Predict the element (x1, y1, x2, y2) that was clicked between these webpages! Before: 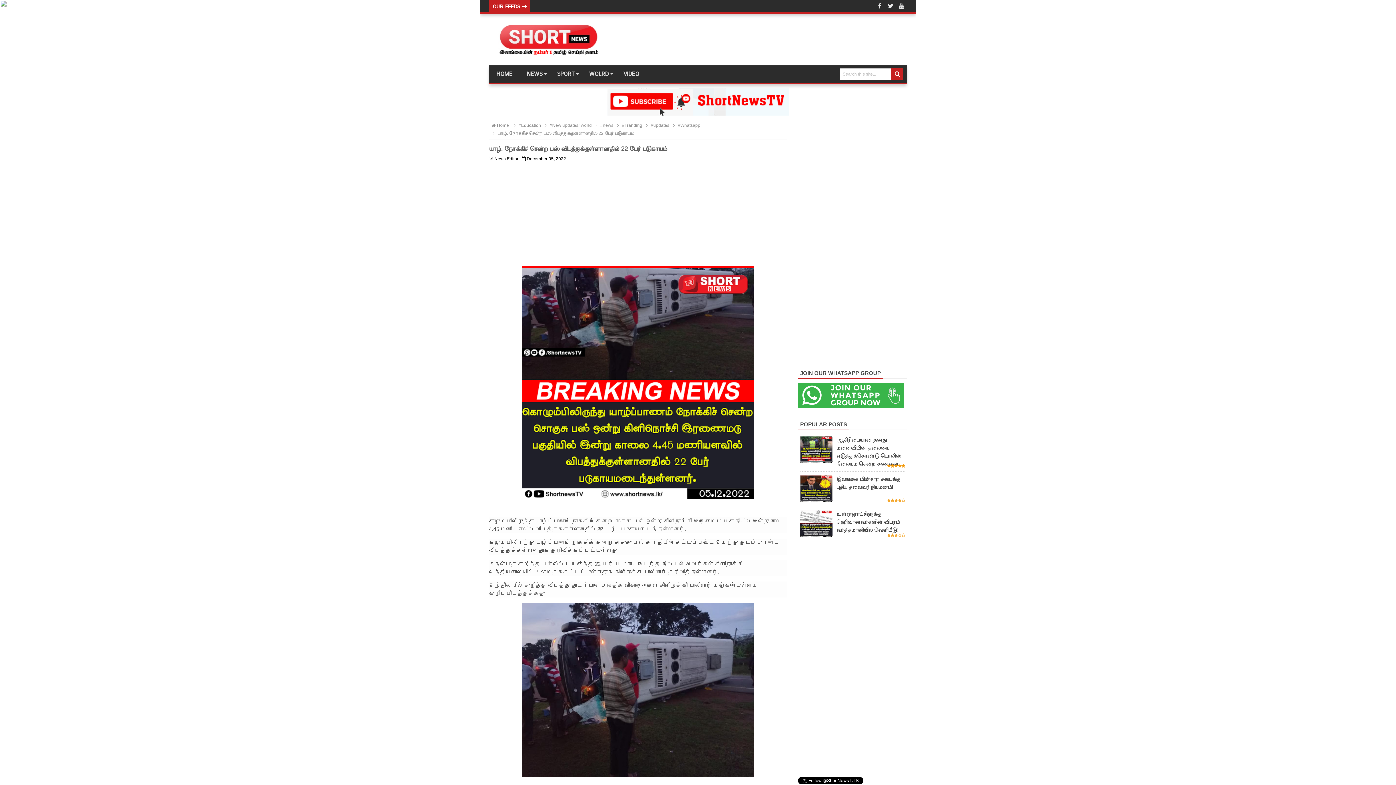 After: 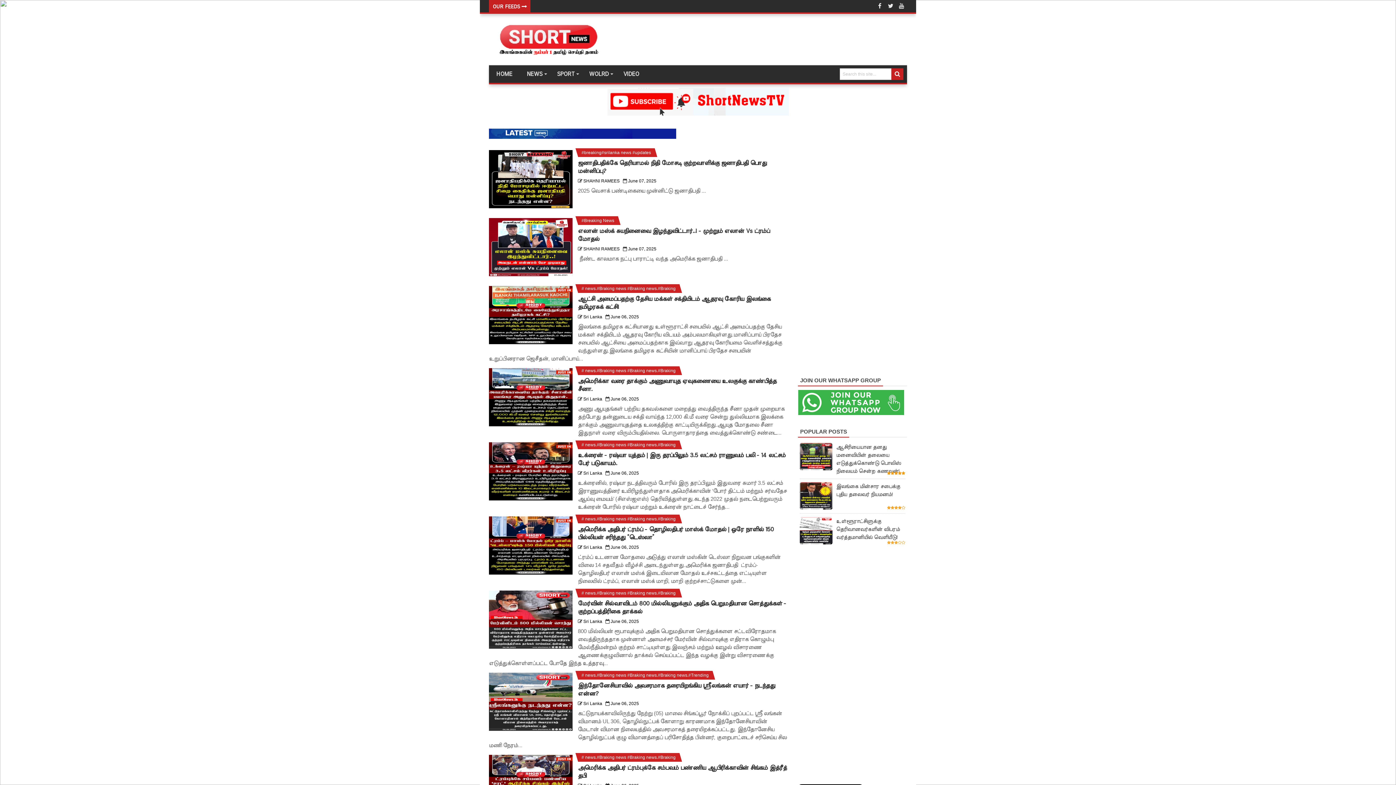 Action: label:  Home bbox: (489, 122, 509, 128)